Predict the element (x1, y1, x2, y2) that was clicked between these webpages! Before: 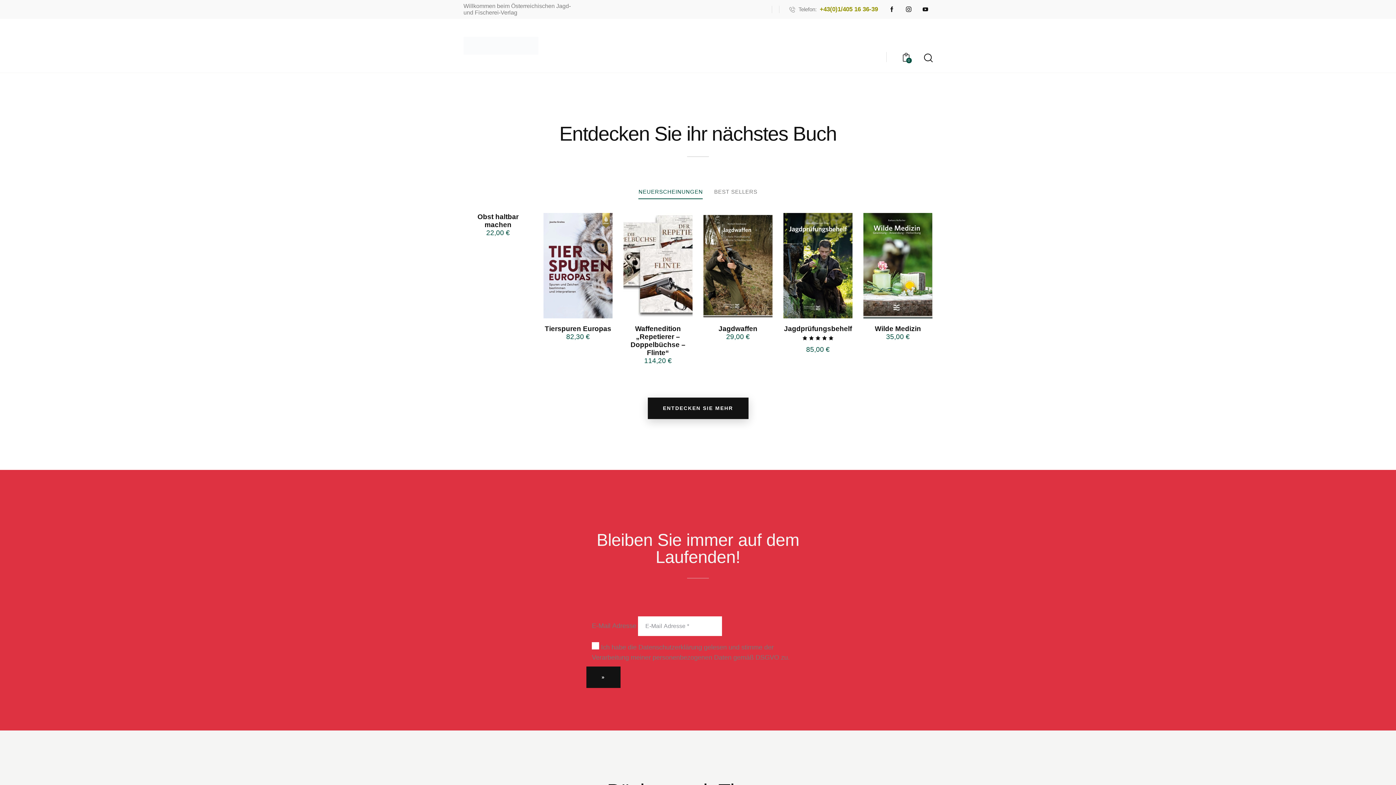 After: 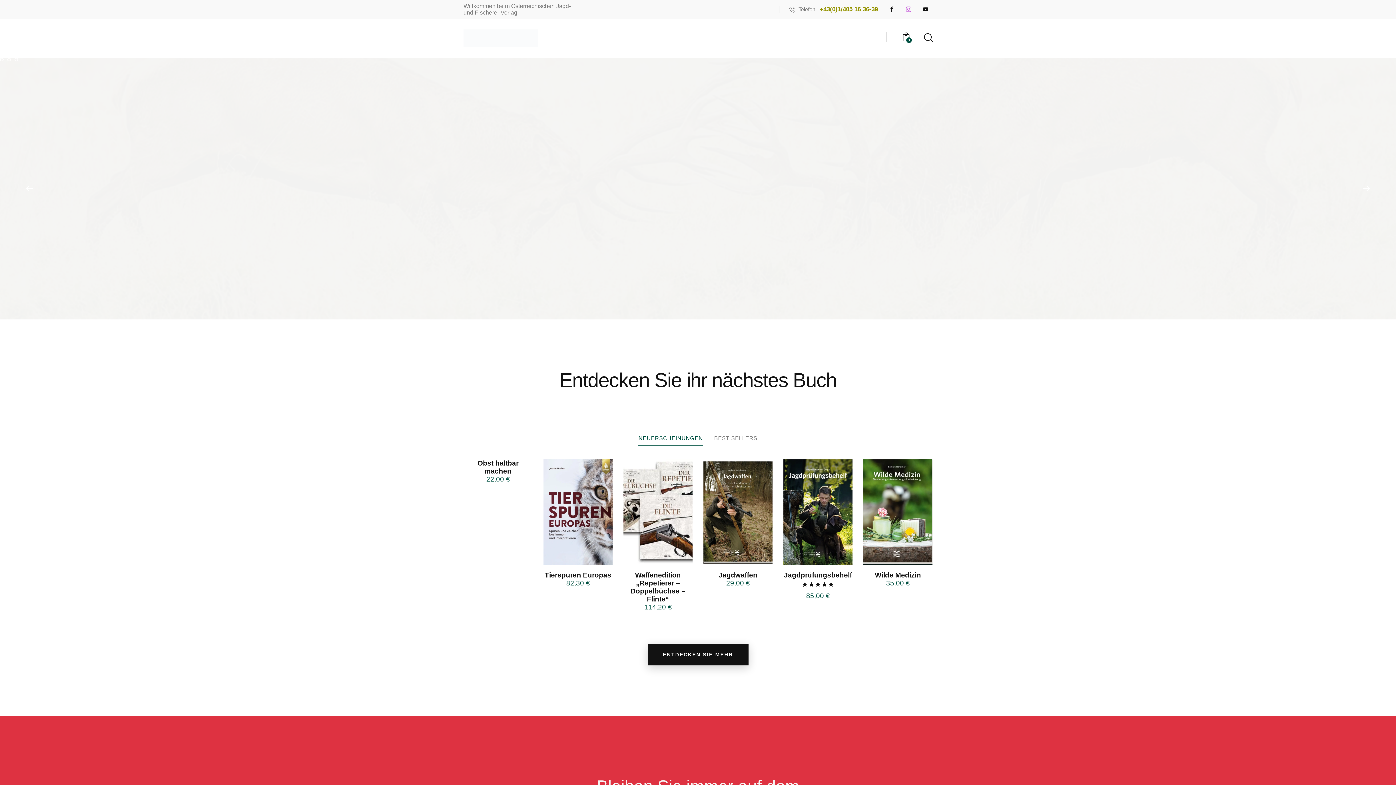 Action: bbox: (901, 2, 915, 16)